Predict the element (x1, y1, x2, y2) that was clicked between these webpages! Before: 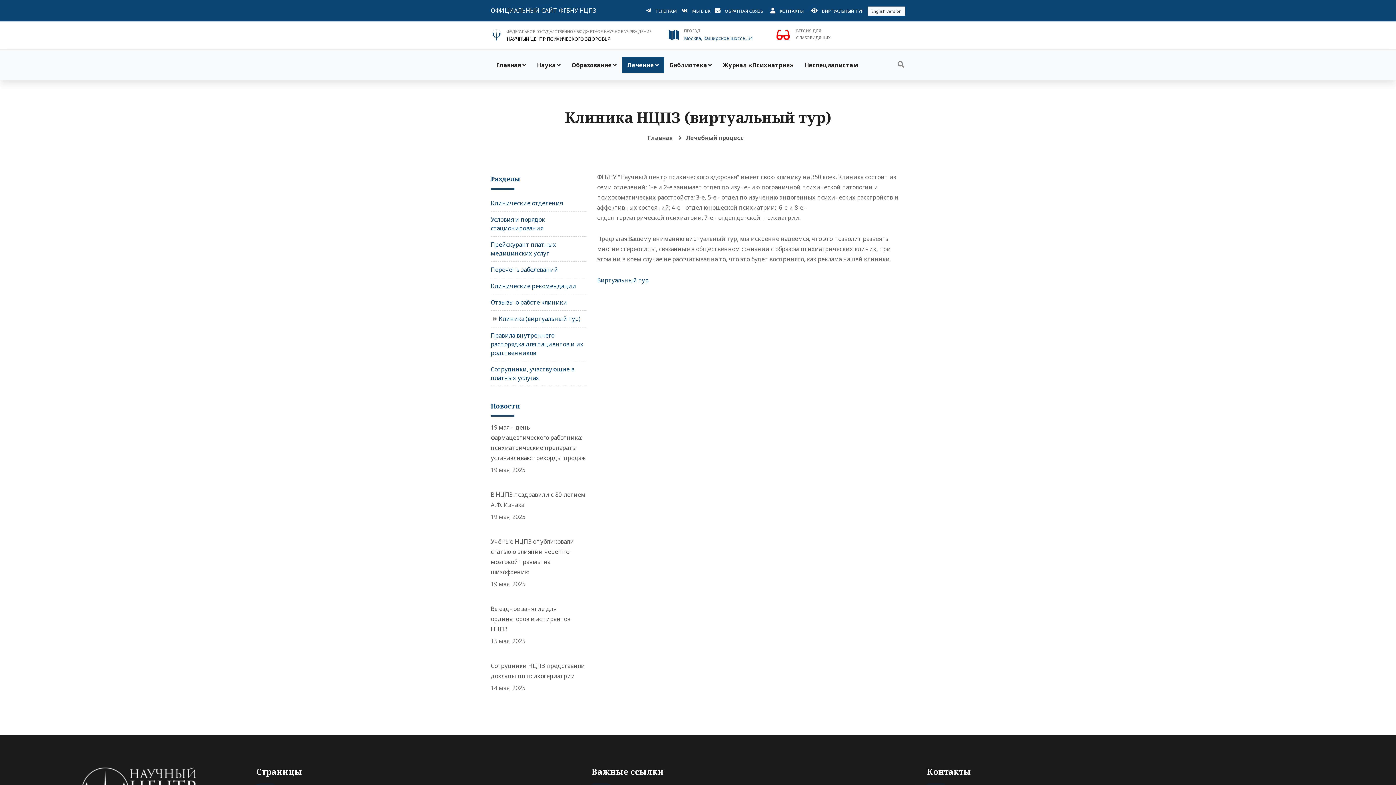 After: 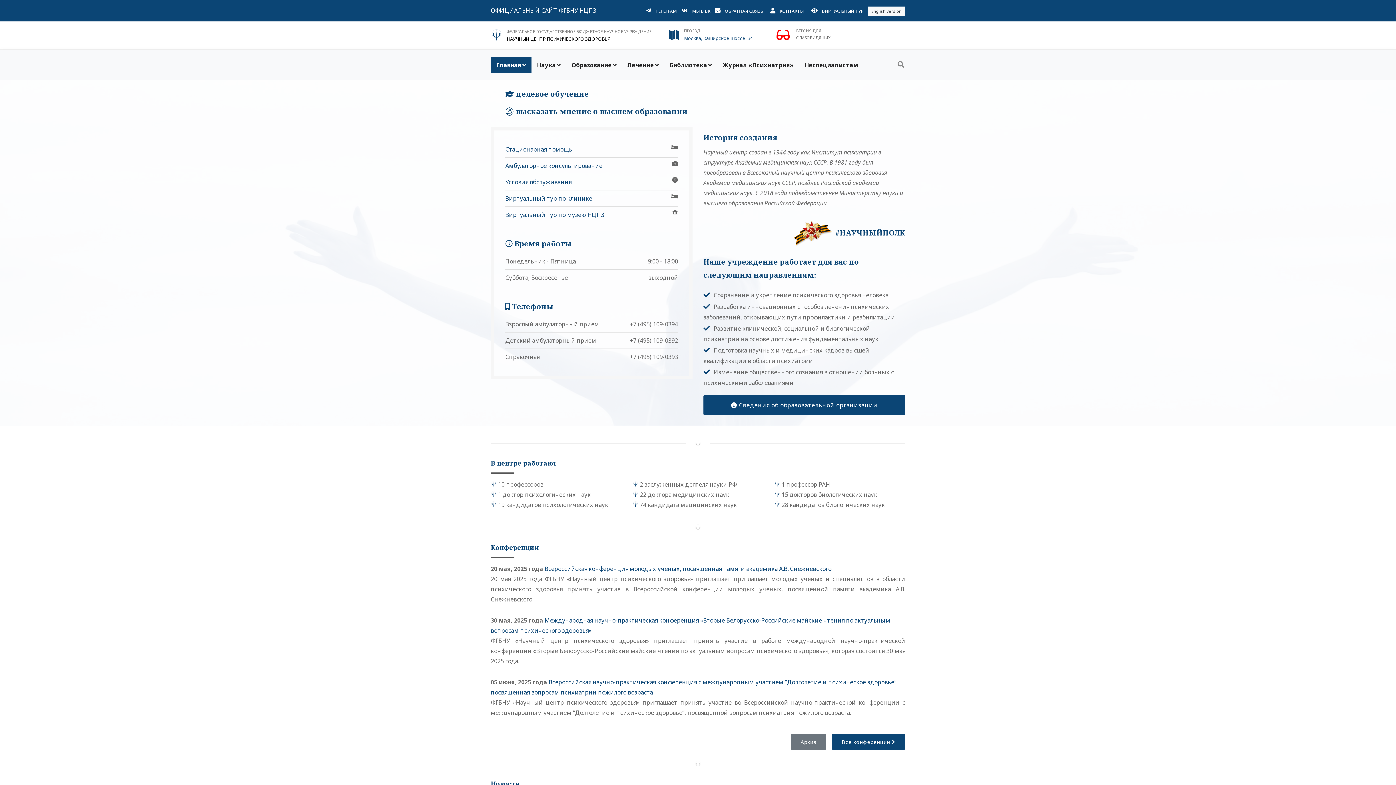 Action: bbox: (490, 57, 531, 73) label: Главная